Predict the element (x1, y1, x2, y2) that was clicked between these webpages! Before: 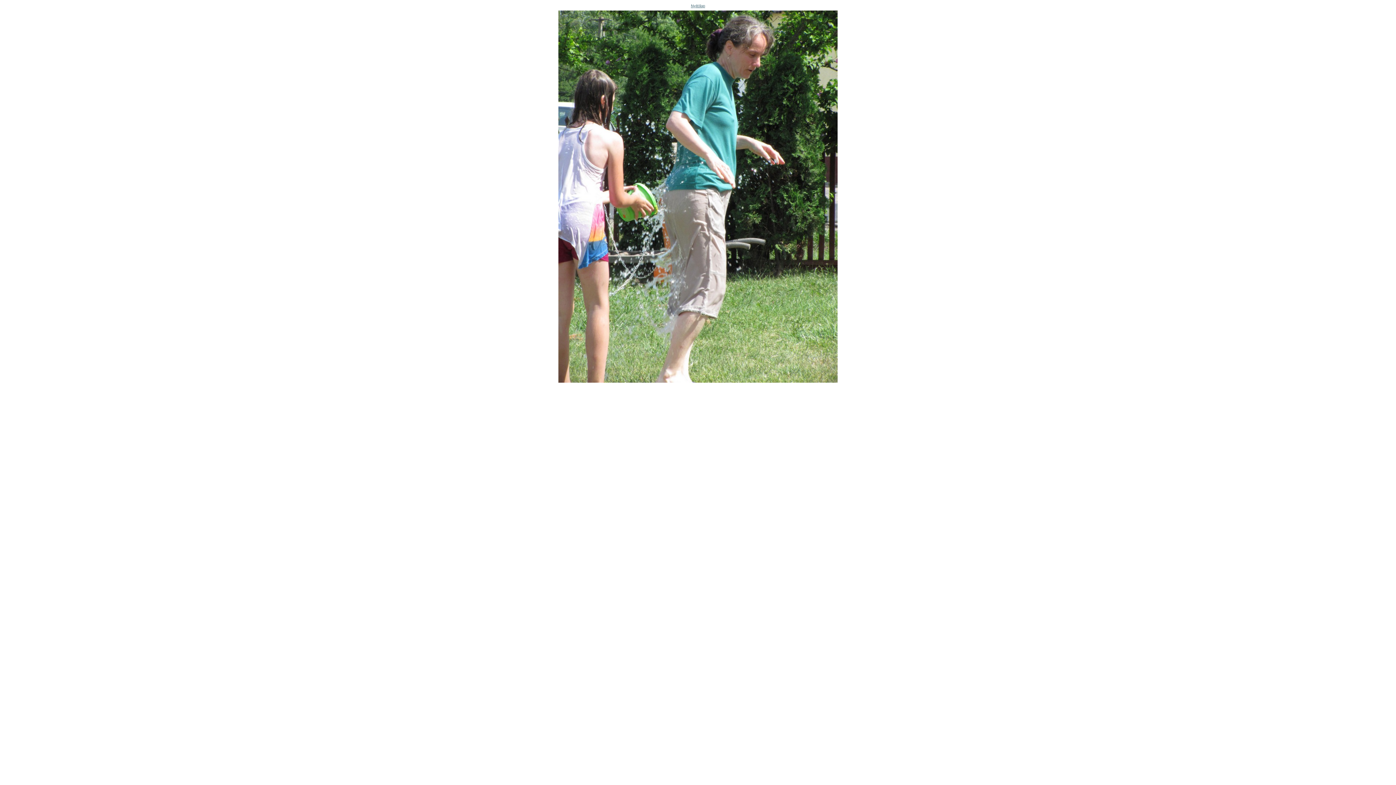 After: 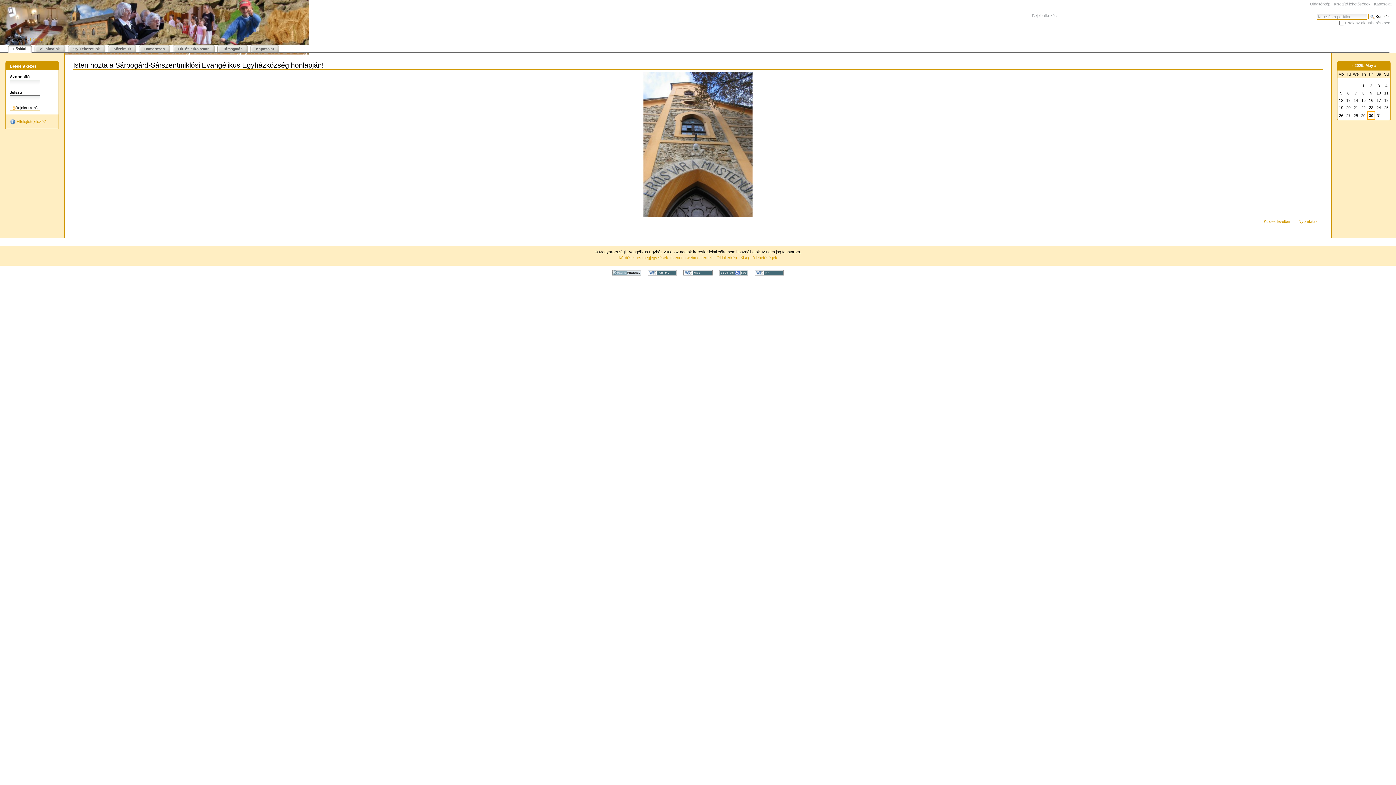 Action: label: Nyitólap
 bbox: (4, 2, 1391, 384)